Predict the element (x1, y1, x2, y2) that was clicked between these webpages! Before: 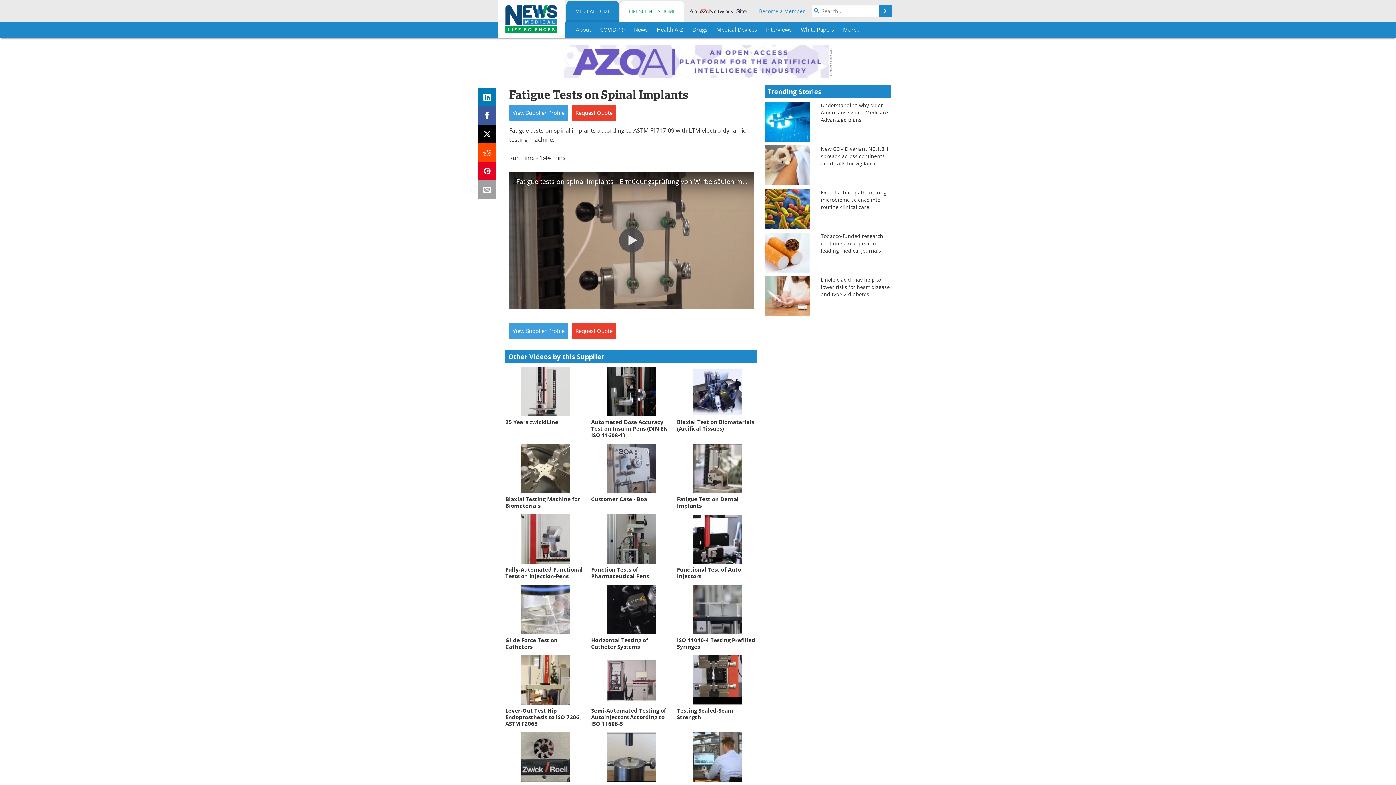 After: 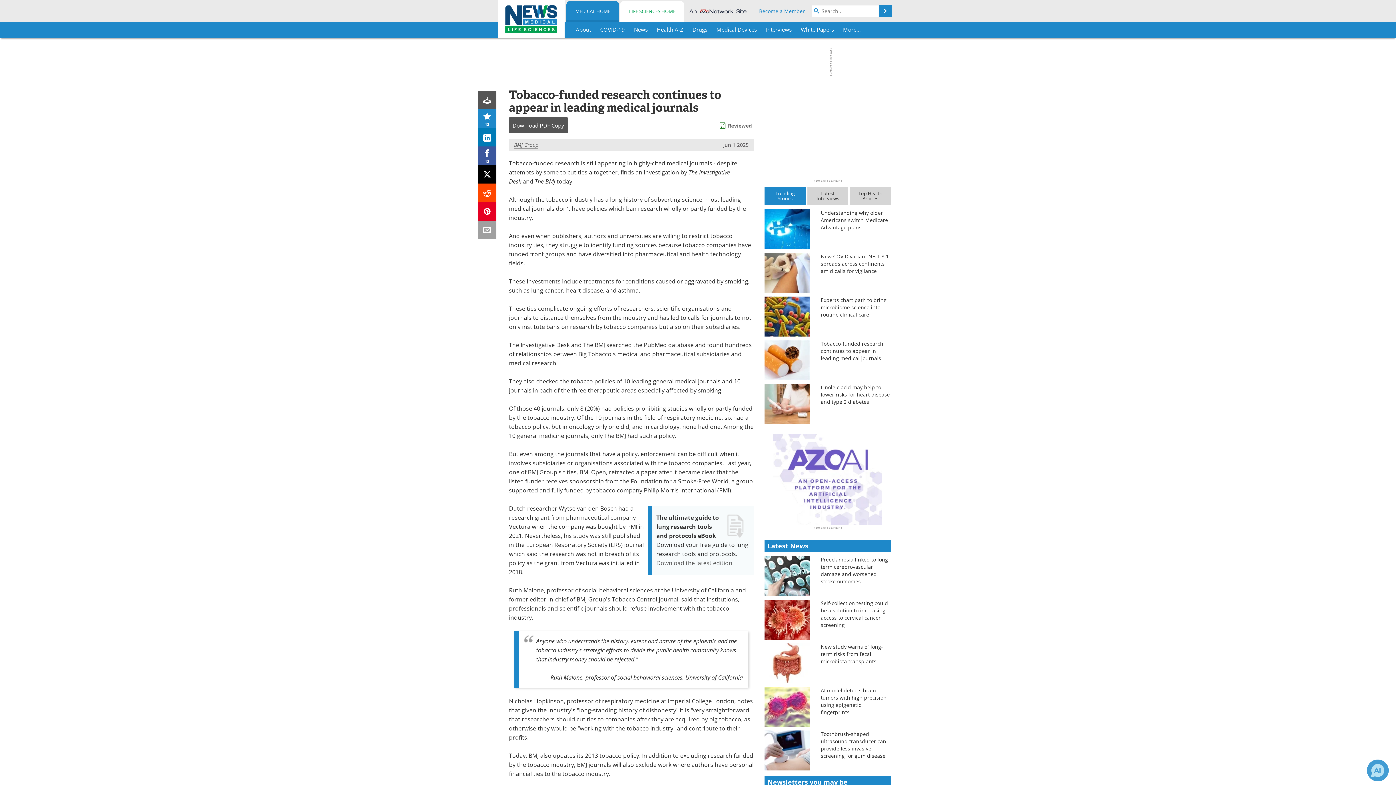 Action: bbox: (821, 232, 890, 254) label: Tobacco-funded research continues to appear in leading medical journals